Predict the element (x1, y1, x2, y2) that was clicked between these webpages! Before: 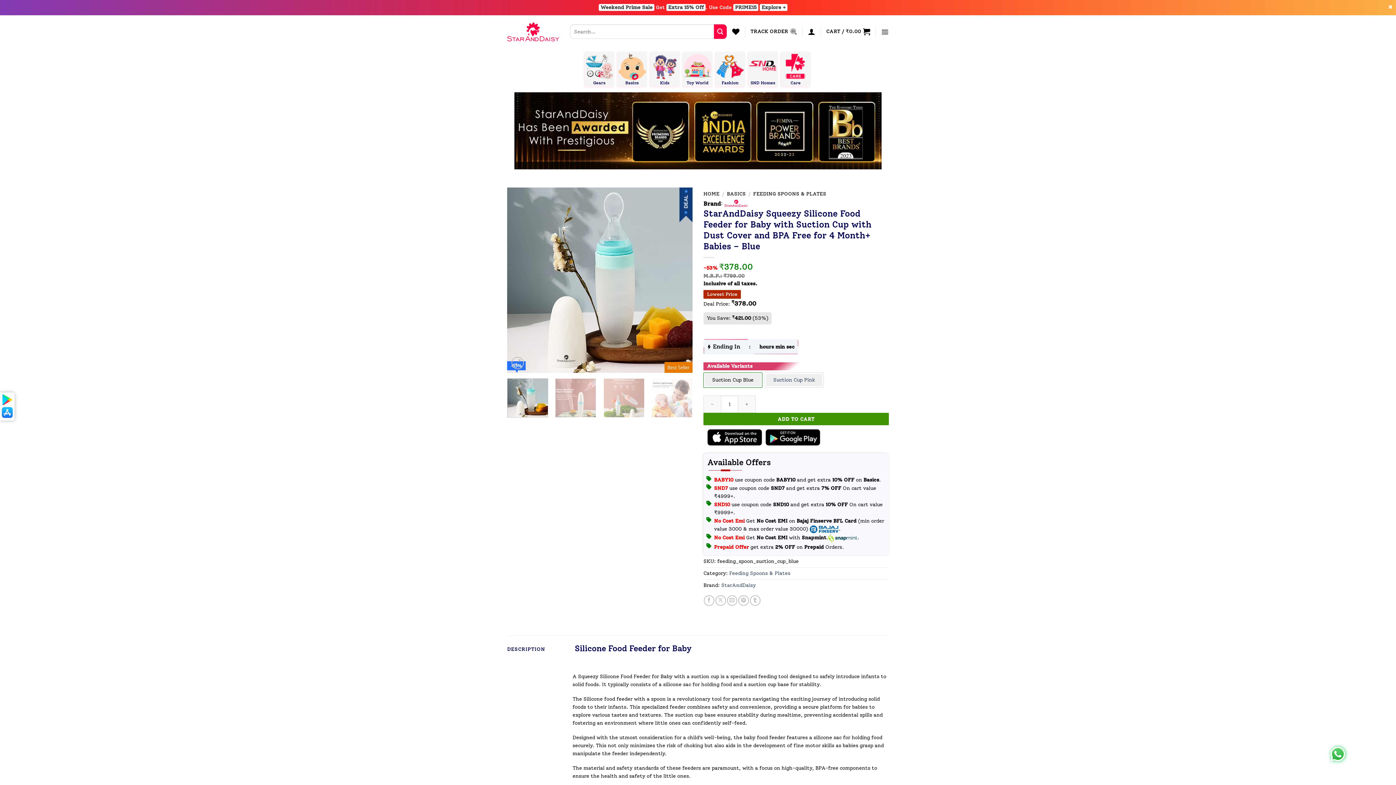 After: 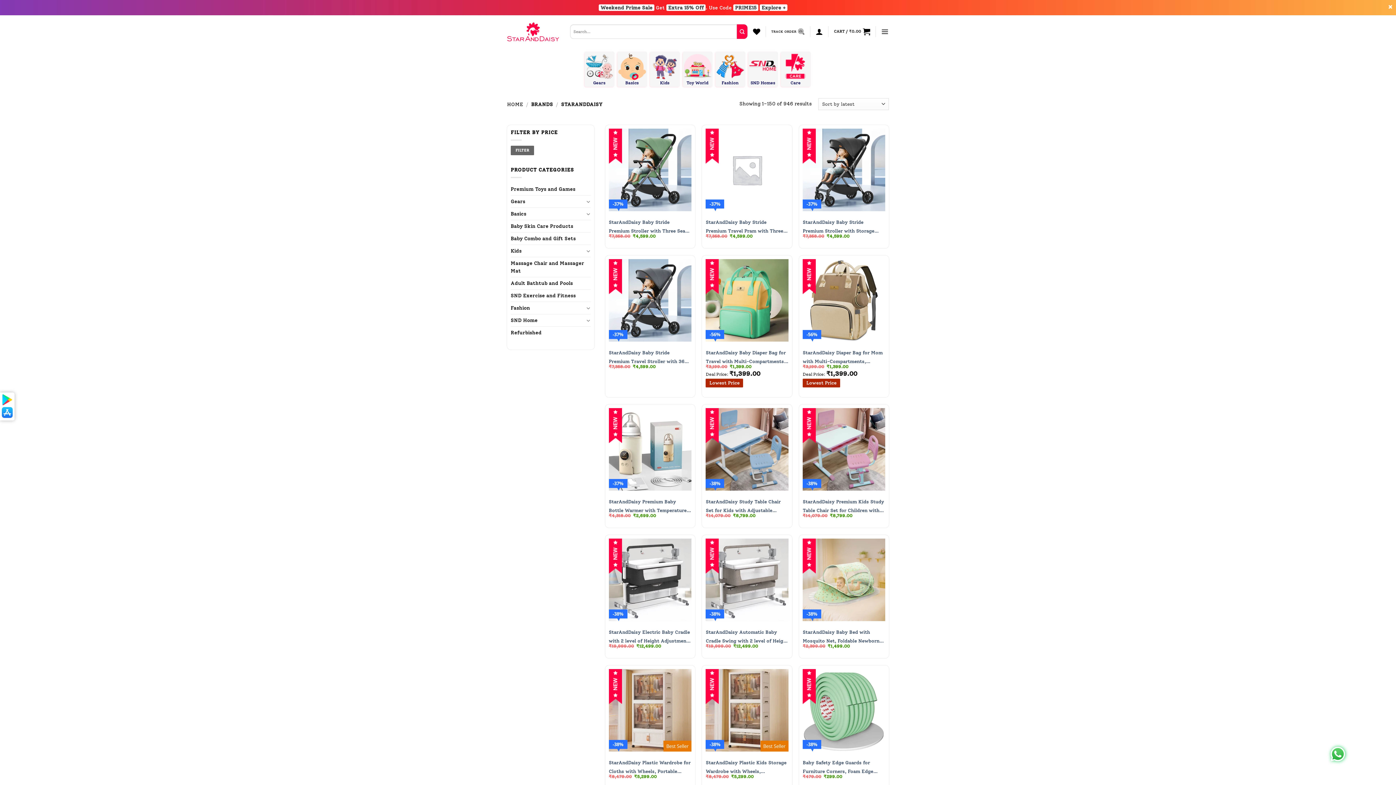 Action: bbox: (724, 199, 748, 207)